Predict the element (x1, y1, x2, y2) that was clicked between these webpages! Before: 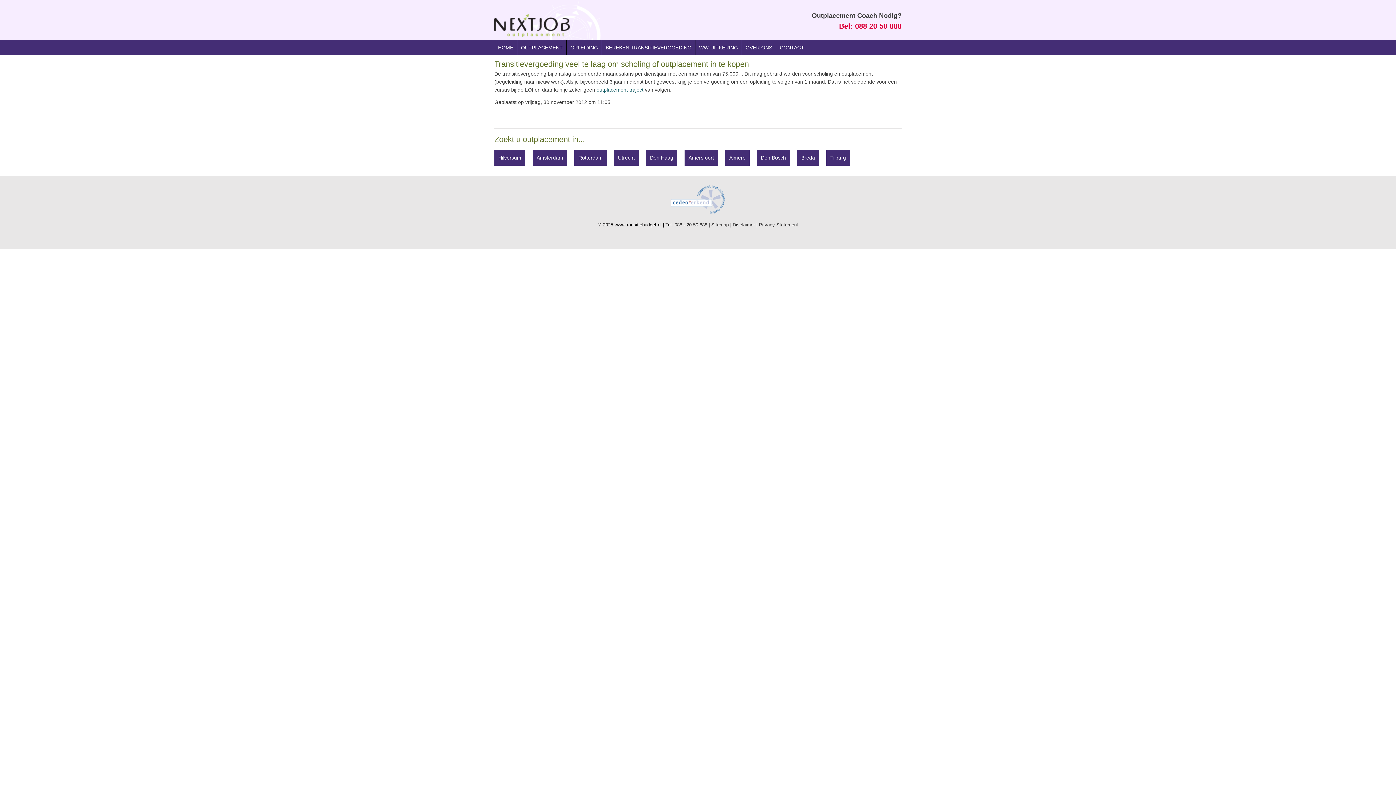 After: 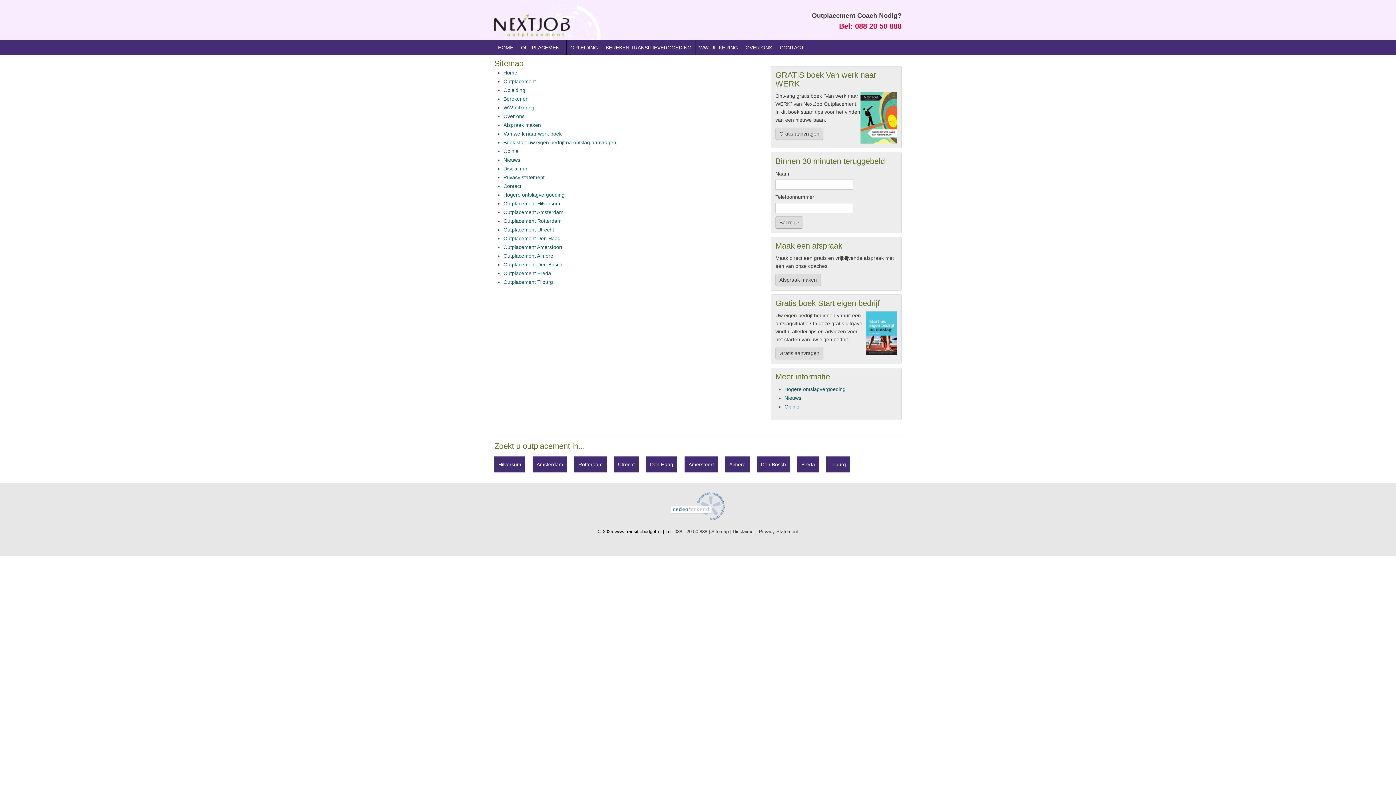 Action: label: Sitemap bbox: (711, 222, 728, 227)